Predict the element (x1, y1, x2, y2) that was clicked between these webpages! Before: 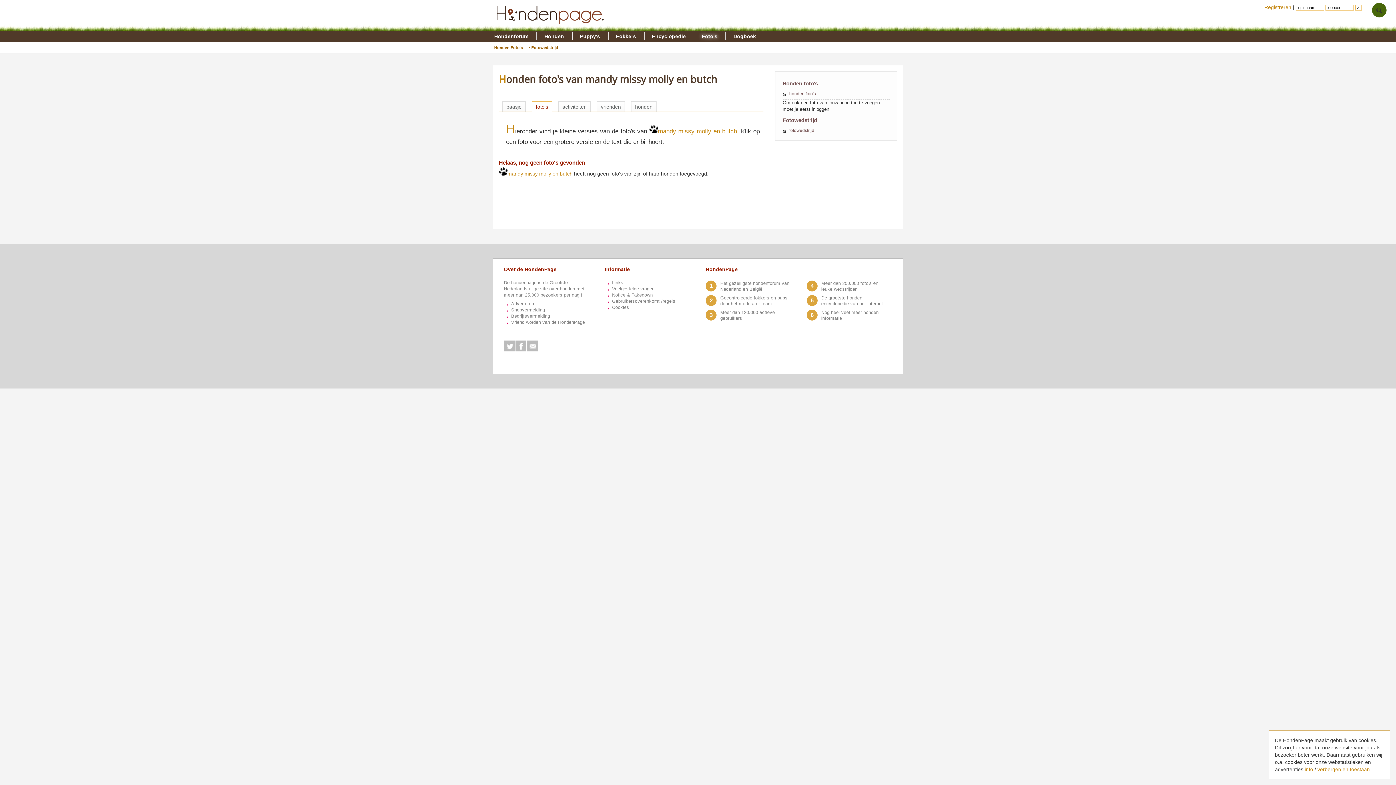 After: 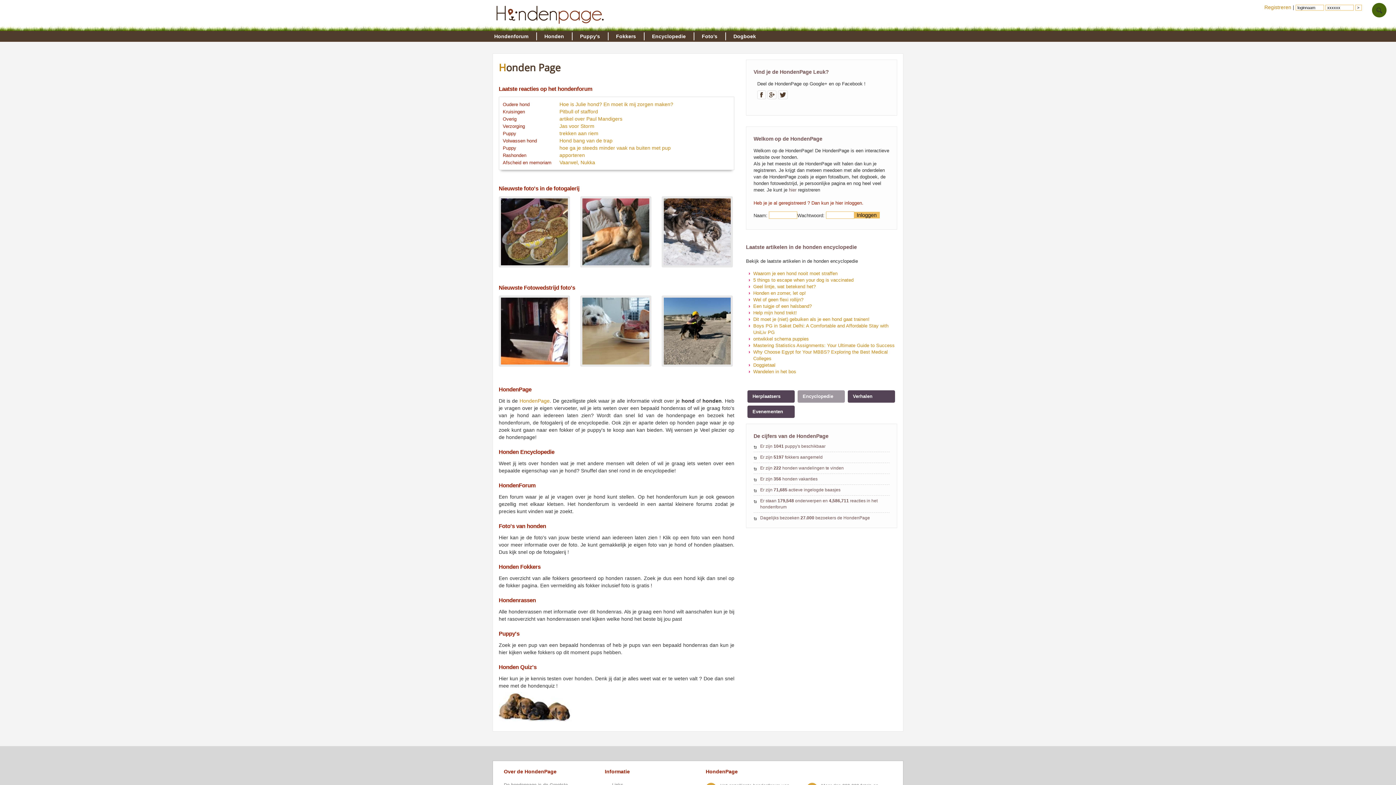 Action: bbox: (493, 24, 610, 30)